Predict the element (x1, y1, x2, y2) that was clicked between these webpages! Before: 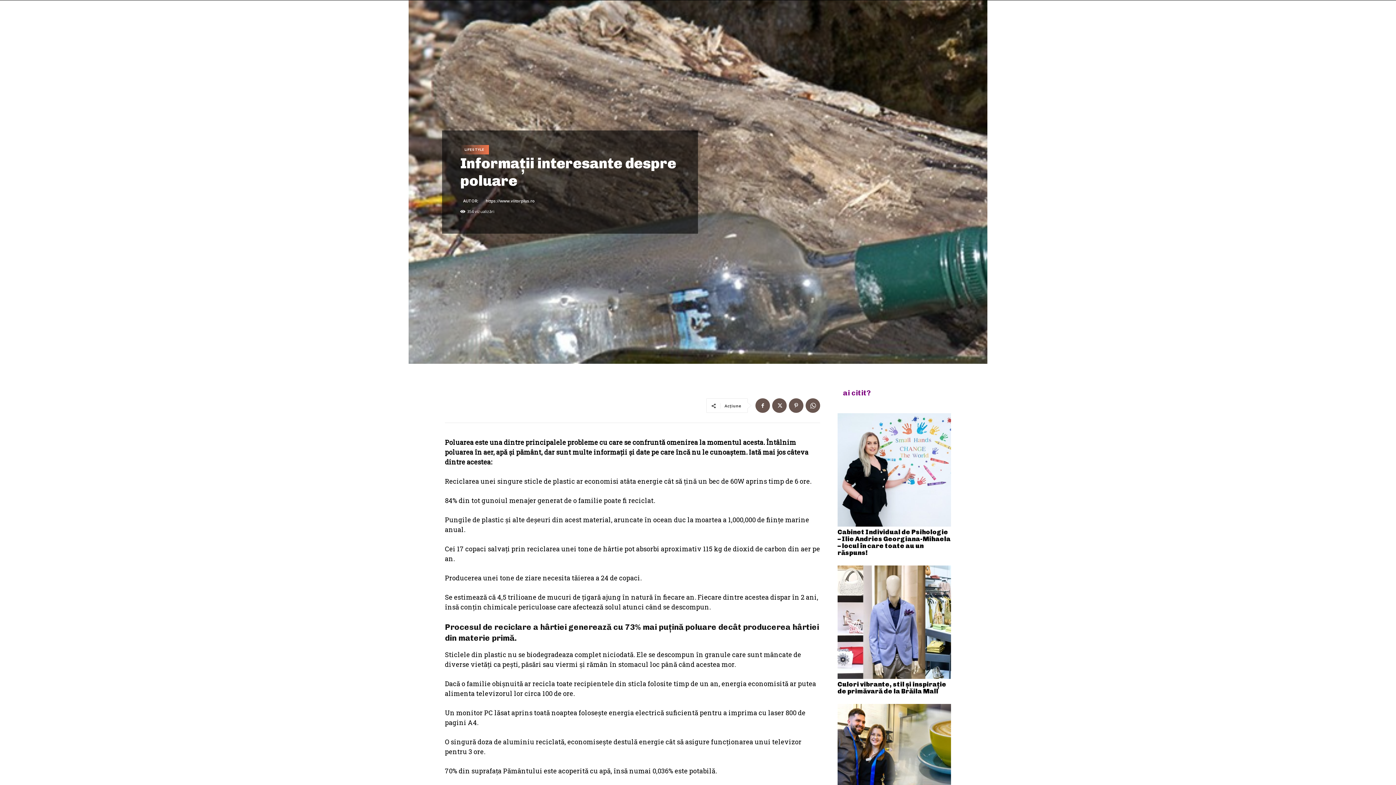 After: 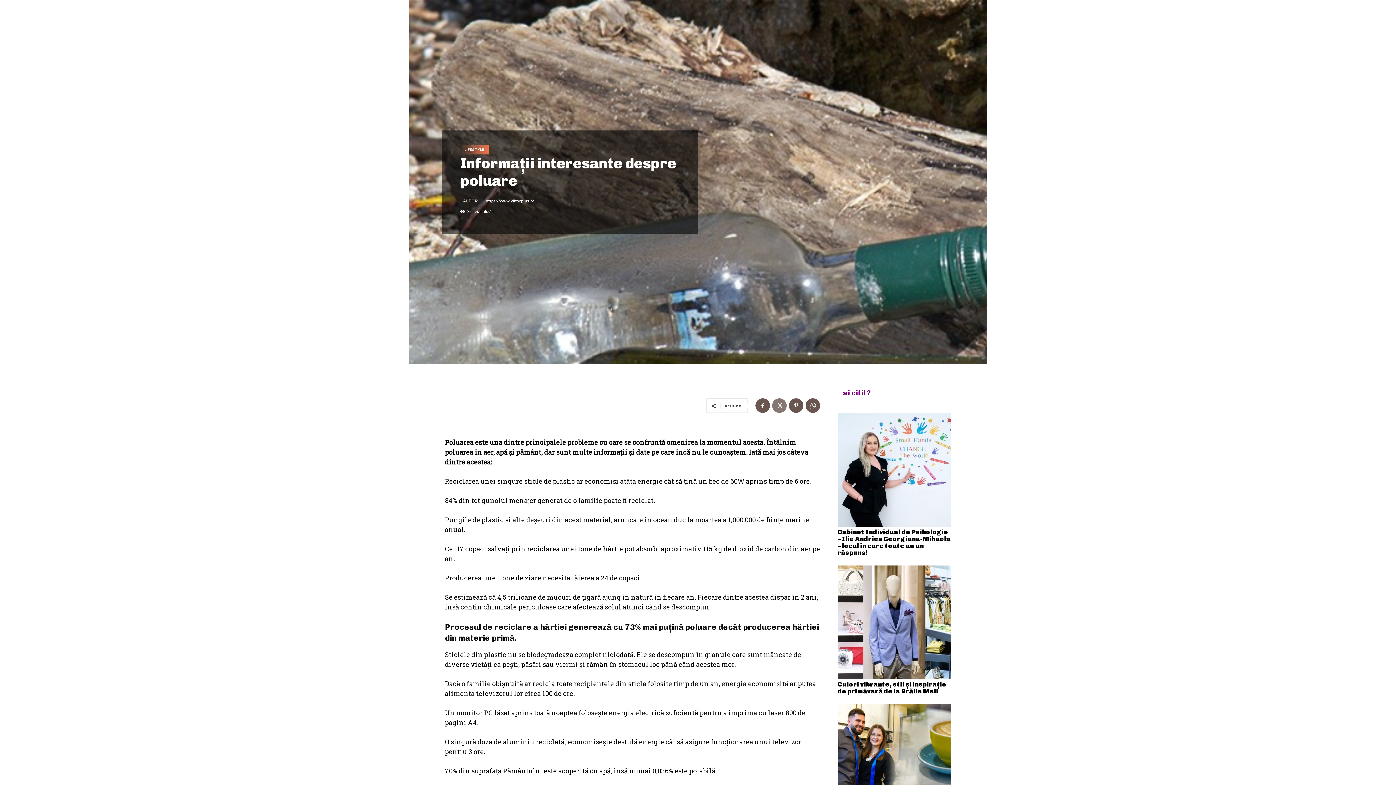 Action: bbox: (772, 398, 786, 413)